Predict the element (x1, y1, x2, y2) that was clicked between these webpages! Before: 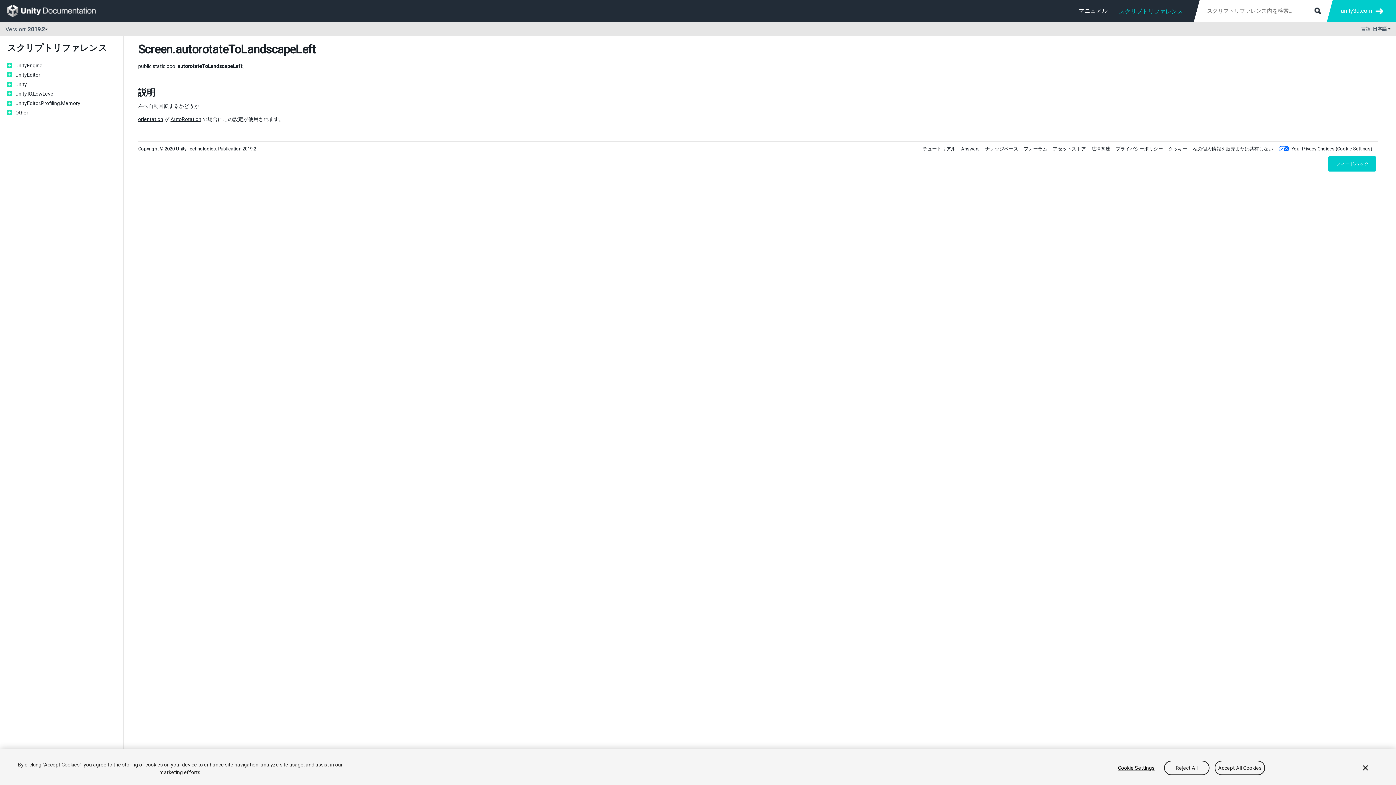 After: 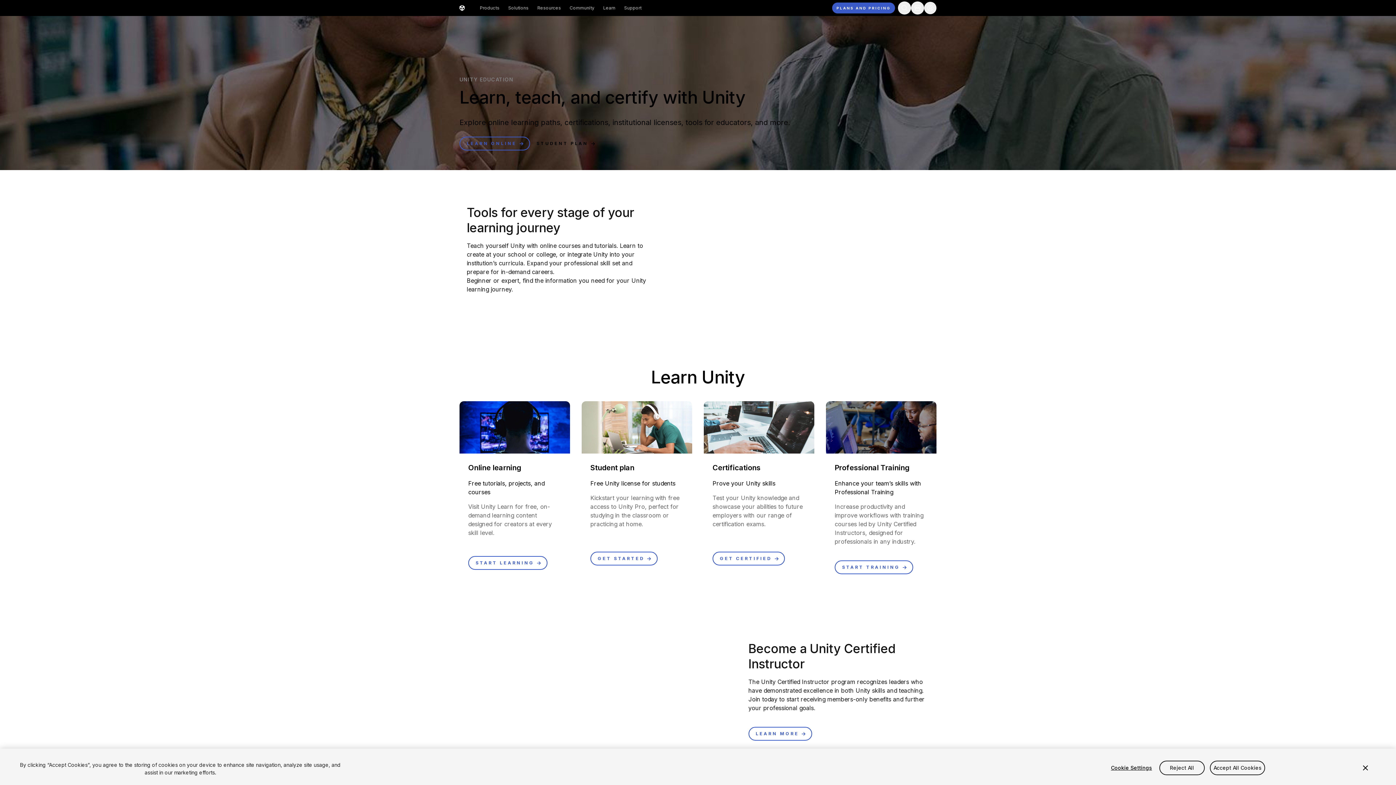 Action: label: チュートリアル bbox: (922, 146, 956, 151)